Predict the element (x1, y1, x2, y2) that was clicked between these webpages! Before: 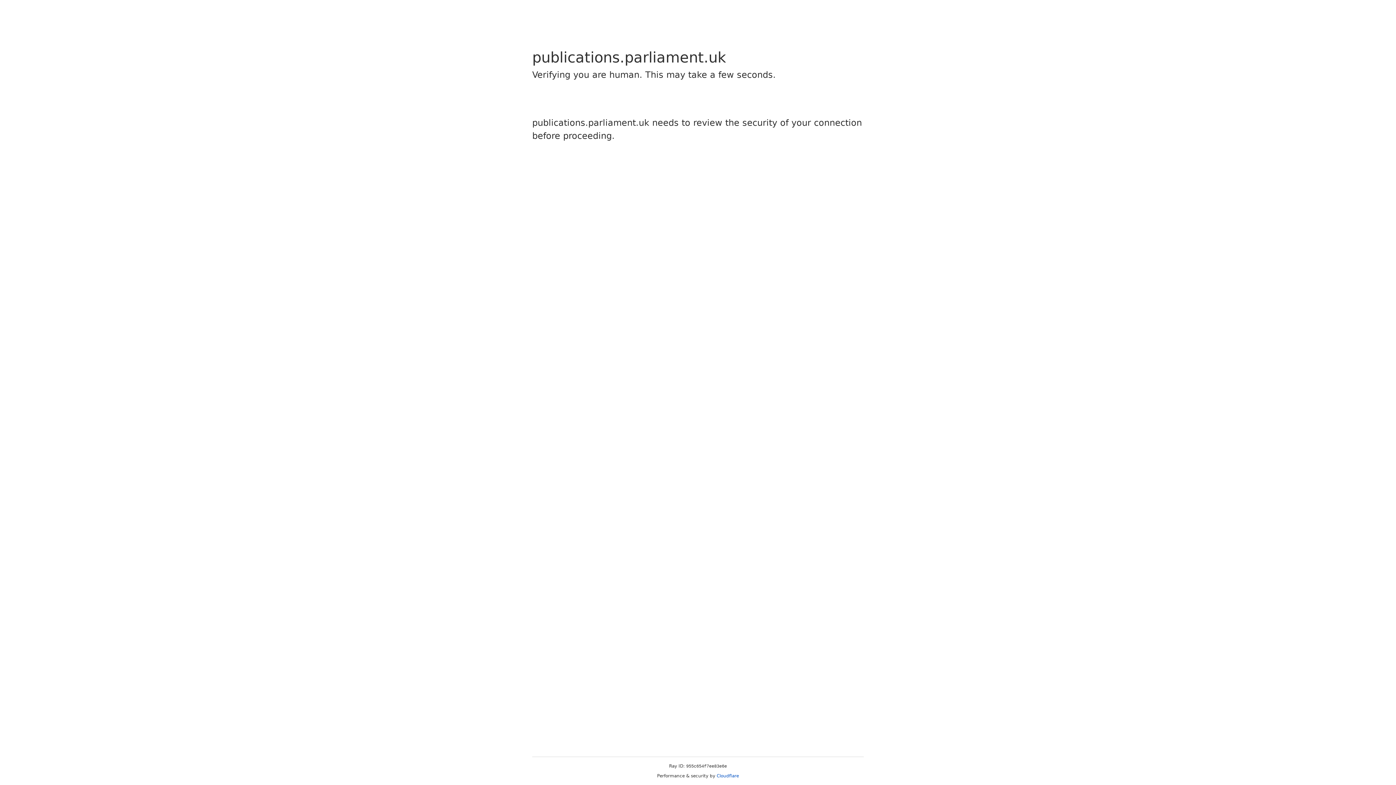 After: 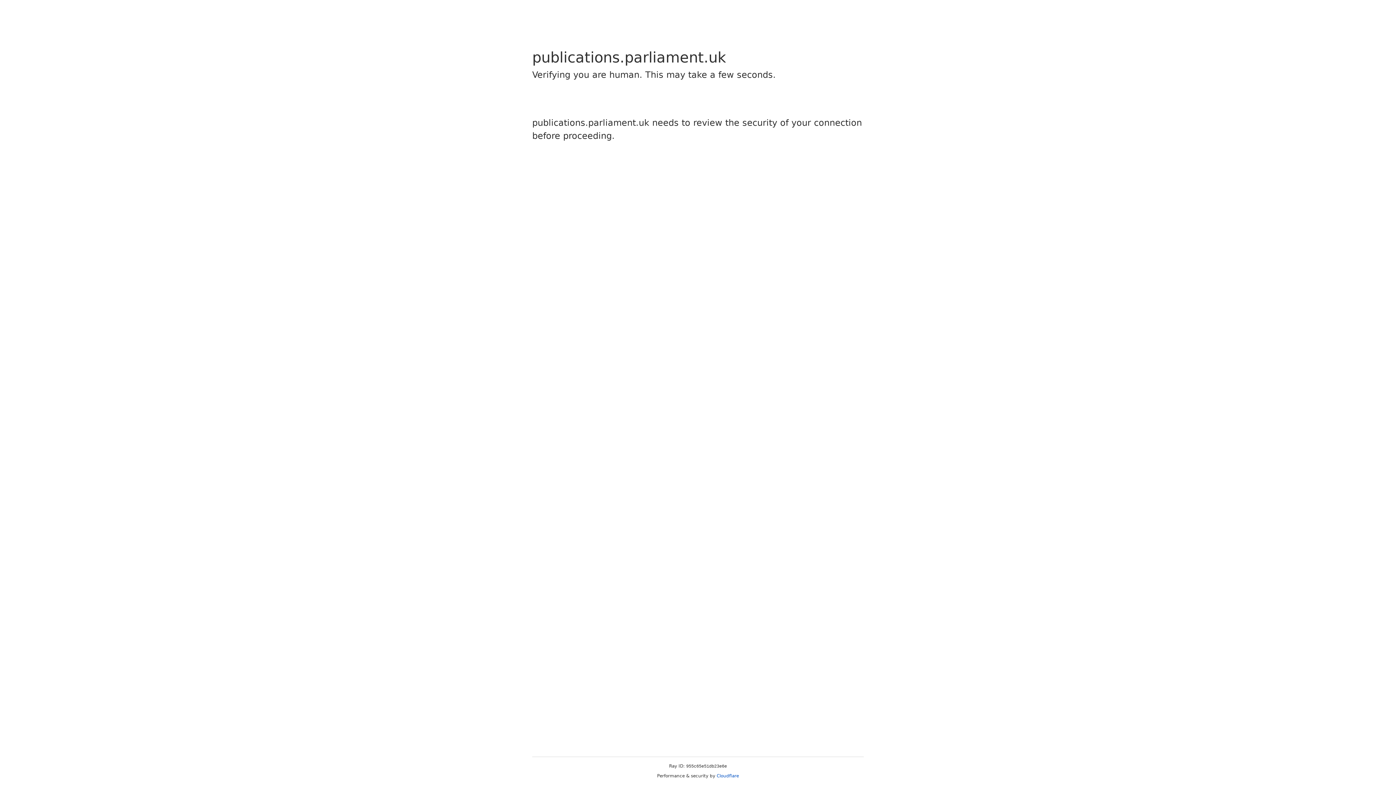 Action: label: Cloudflare bbox: (716, 773, 739, 778)